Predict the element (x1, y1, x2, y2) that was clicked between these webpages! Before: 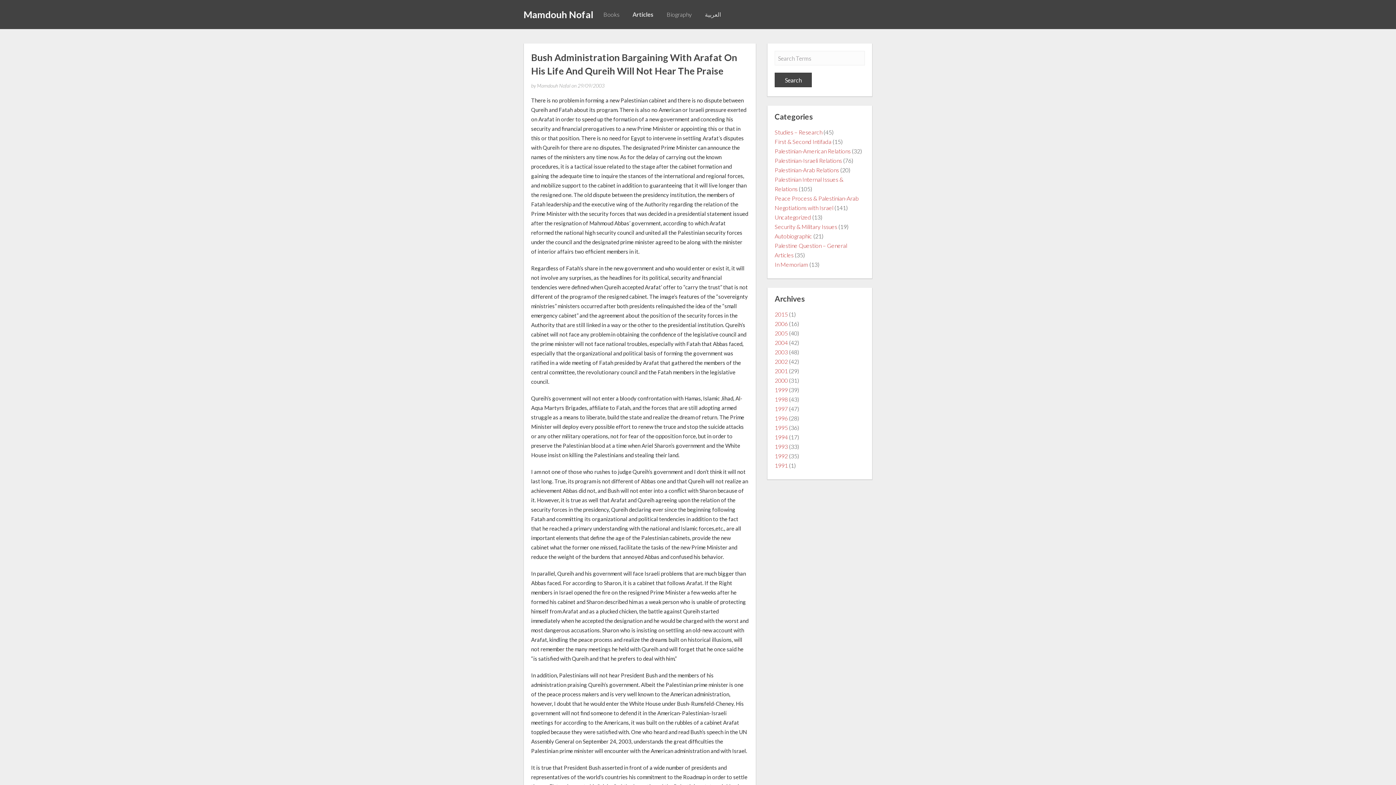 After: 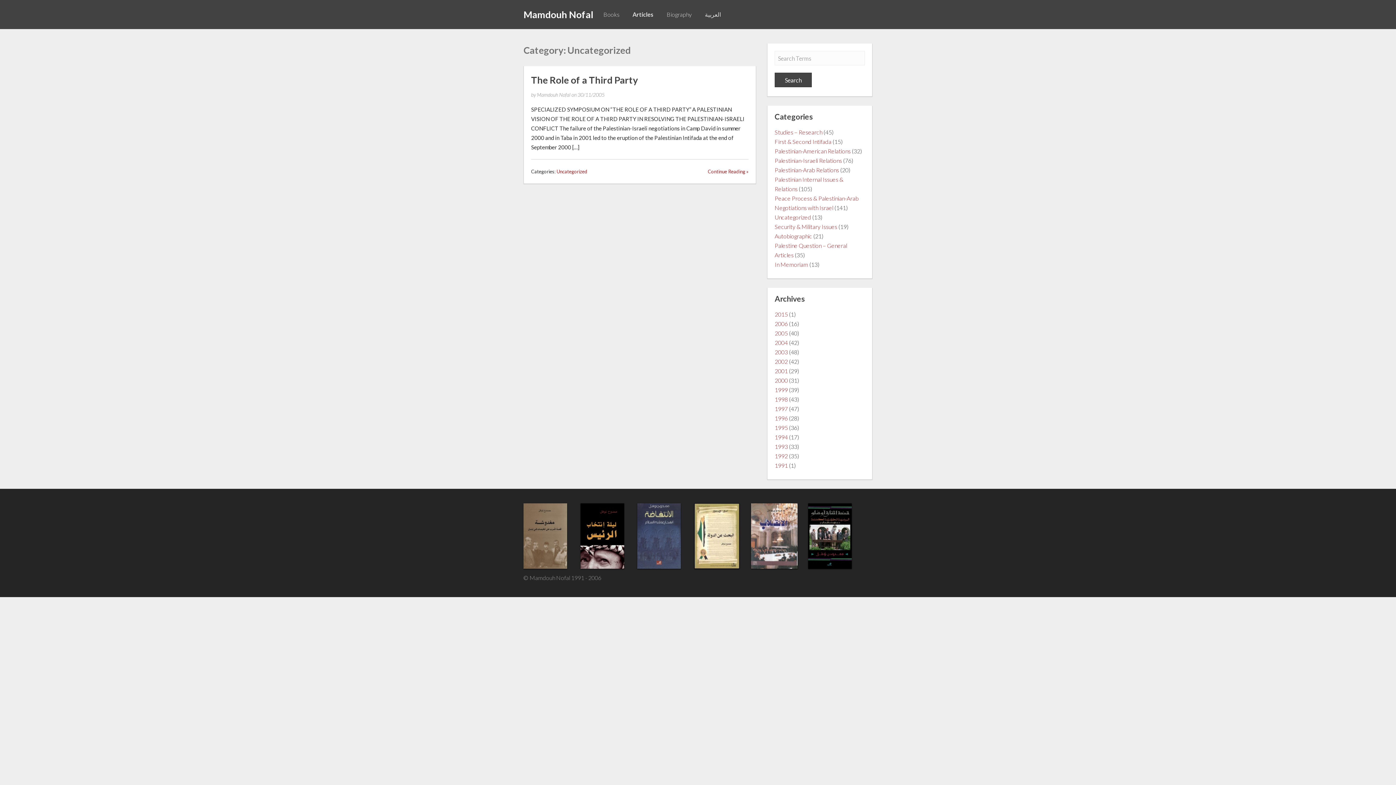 Action: label: Uncategorized bbox: (774, 213, 811, 220)